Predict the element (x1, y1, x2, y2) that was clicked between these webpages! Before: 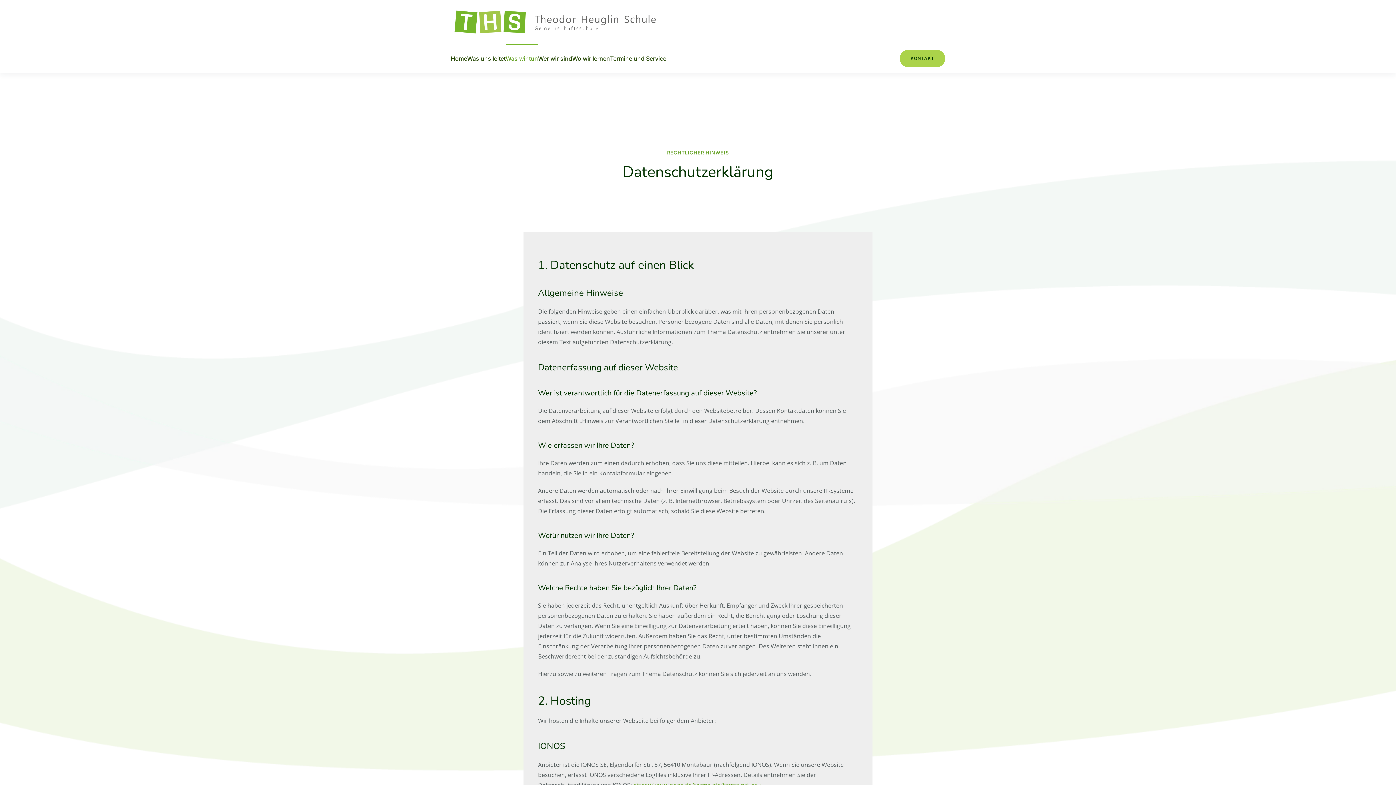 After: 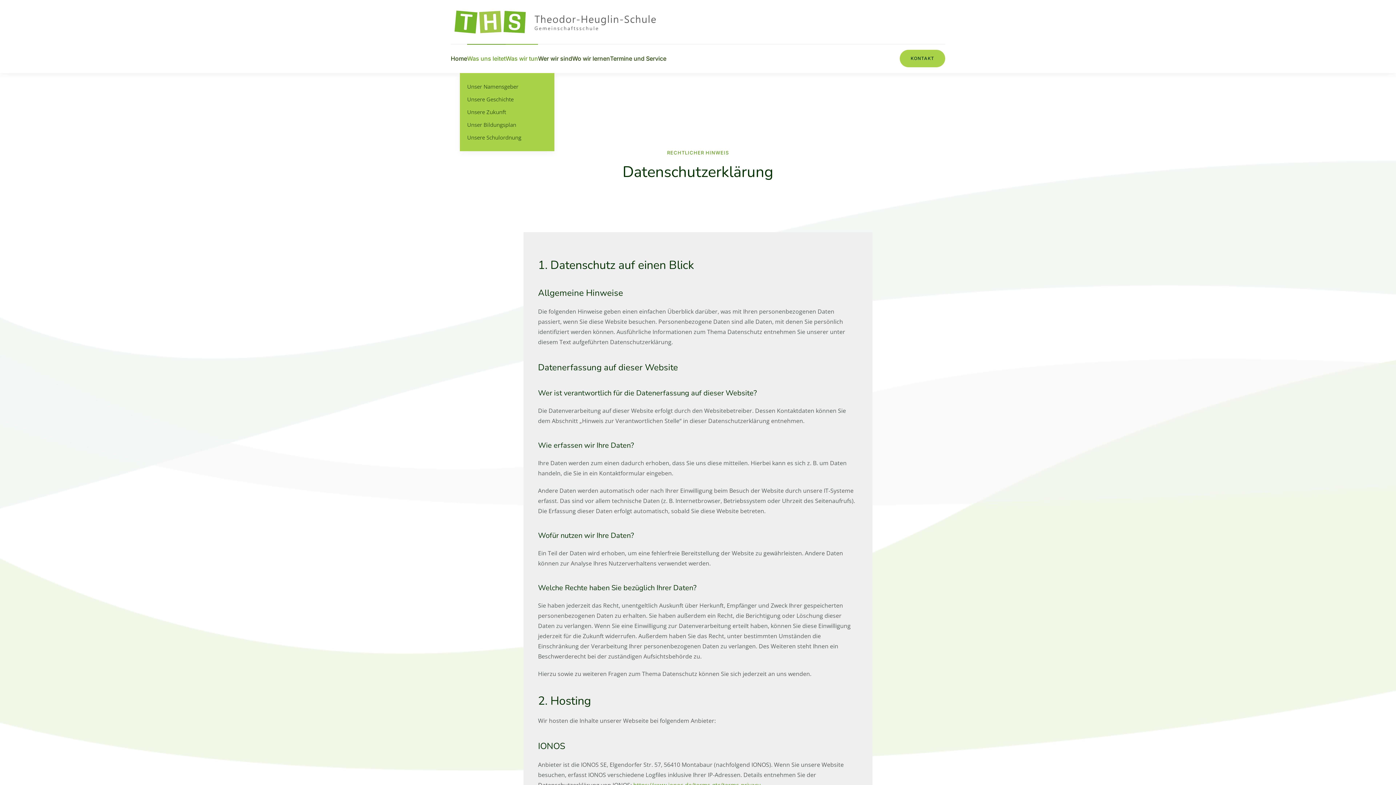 Action: label: Was uns leitet bbox: (467, 43, 505, 73)